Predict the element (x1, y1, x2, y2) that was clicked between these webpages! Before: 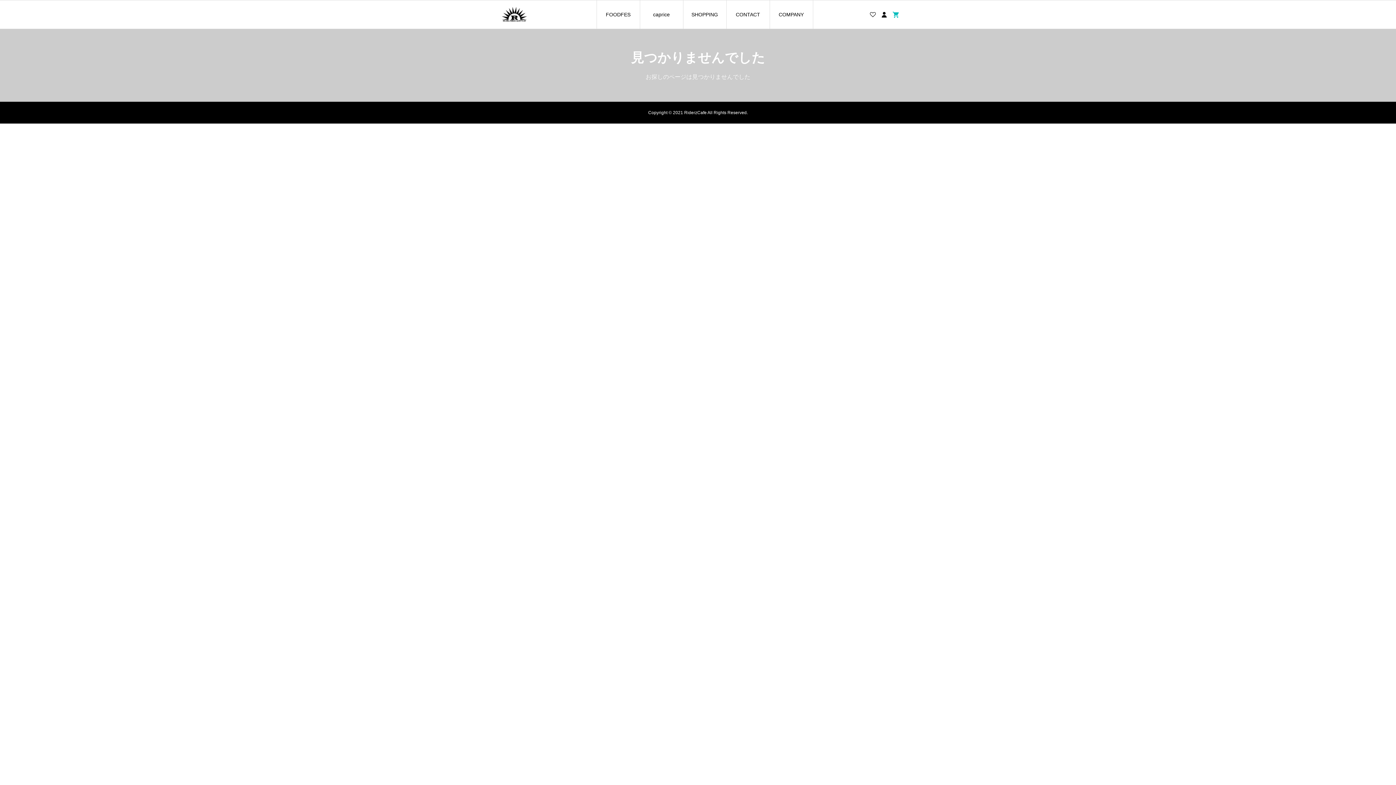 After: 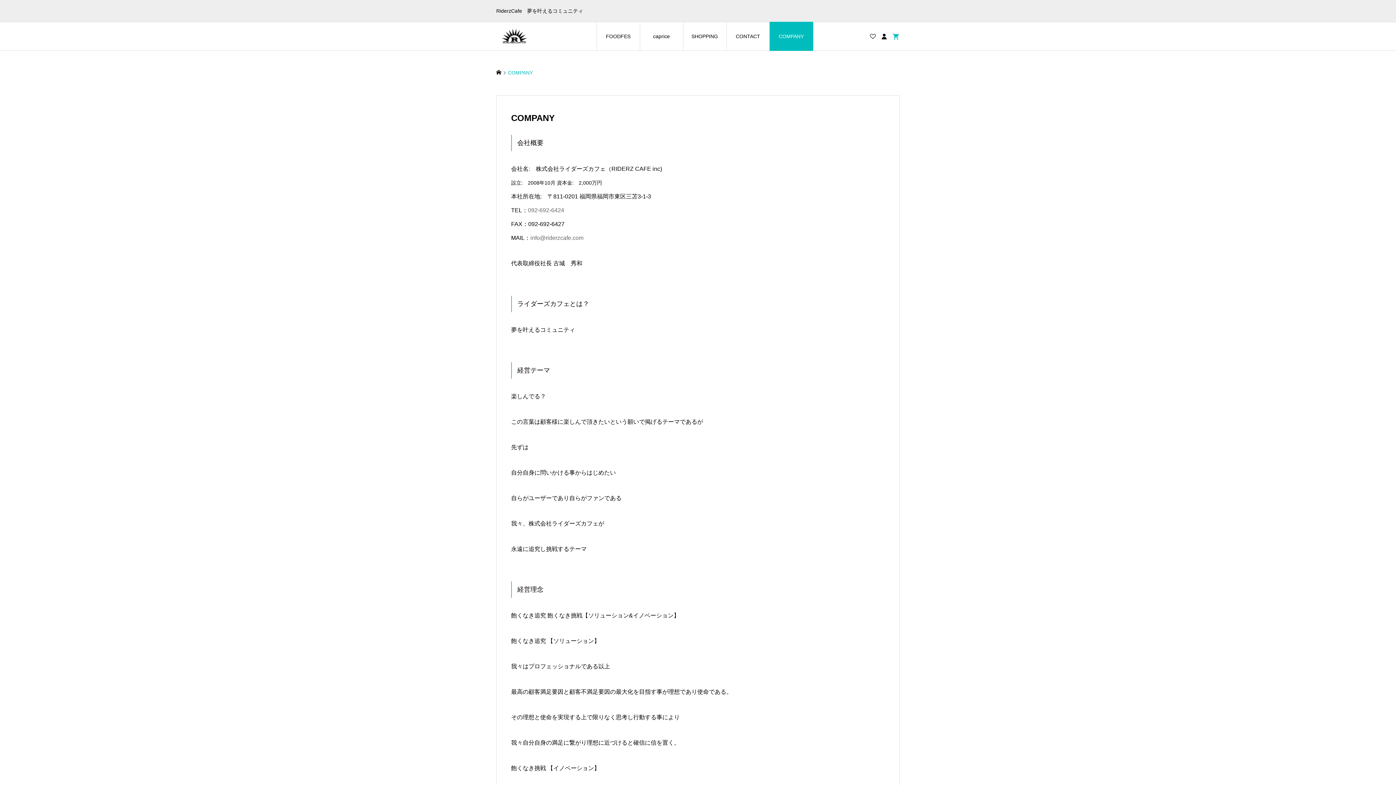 Action: bbox: (769, 0, 813, 29) label: COMPANY